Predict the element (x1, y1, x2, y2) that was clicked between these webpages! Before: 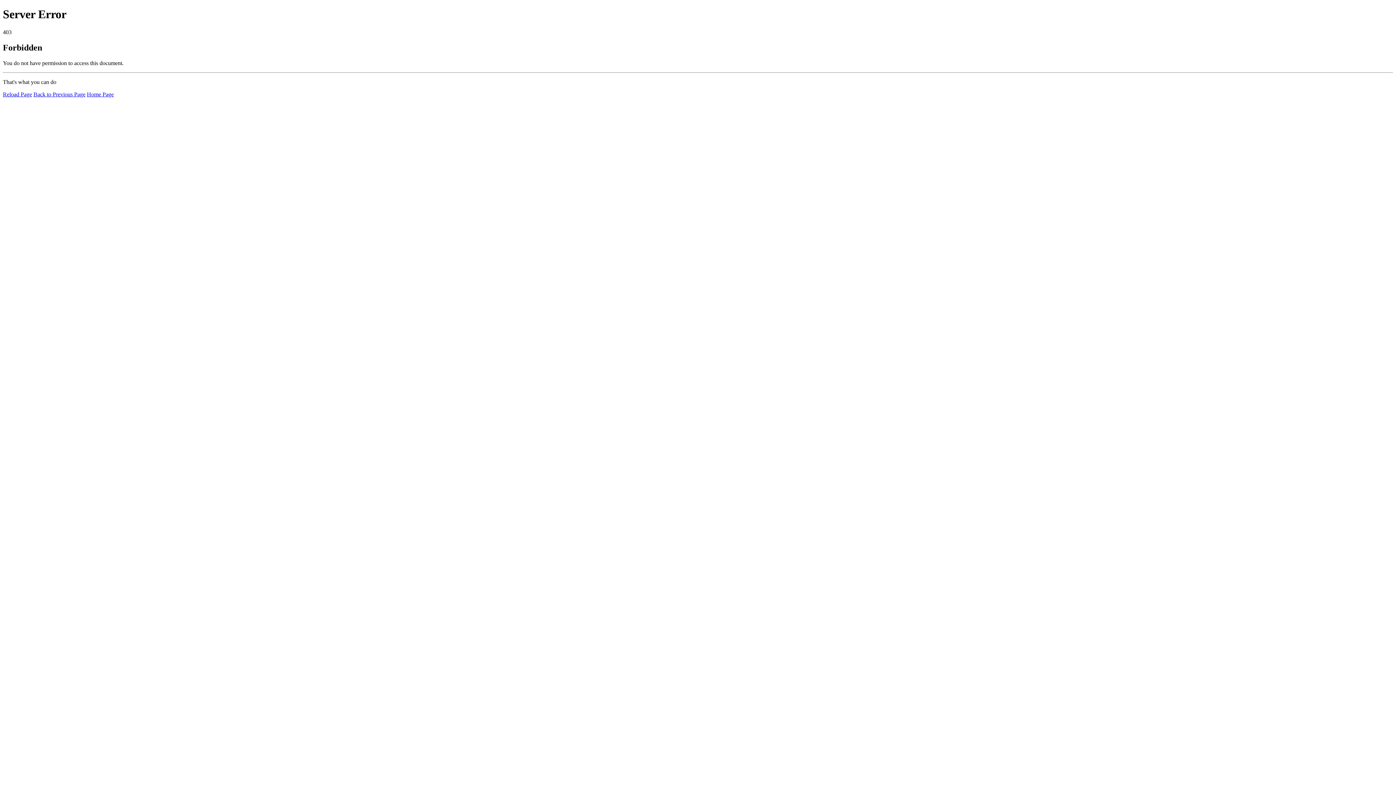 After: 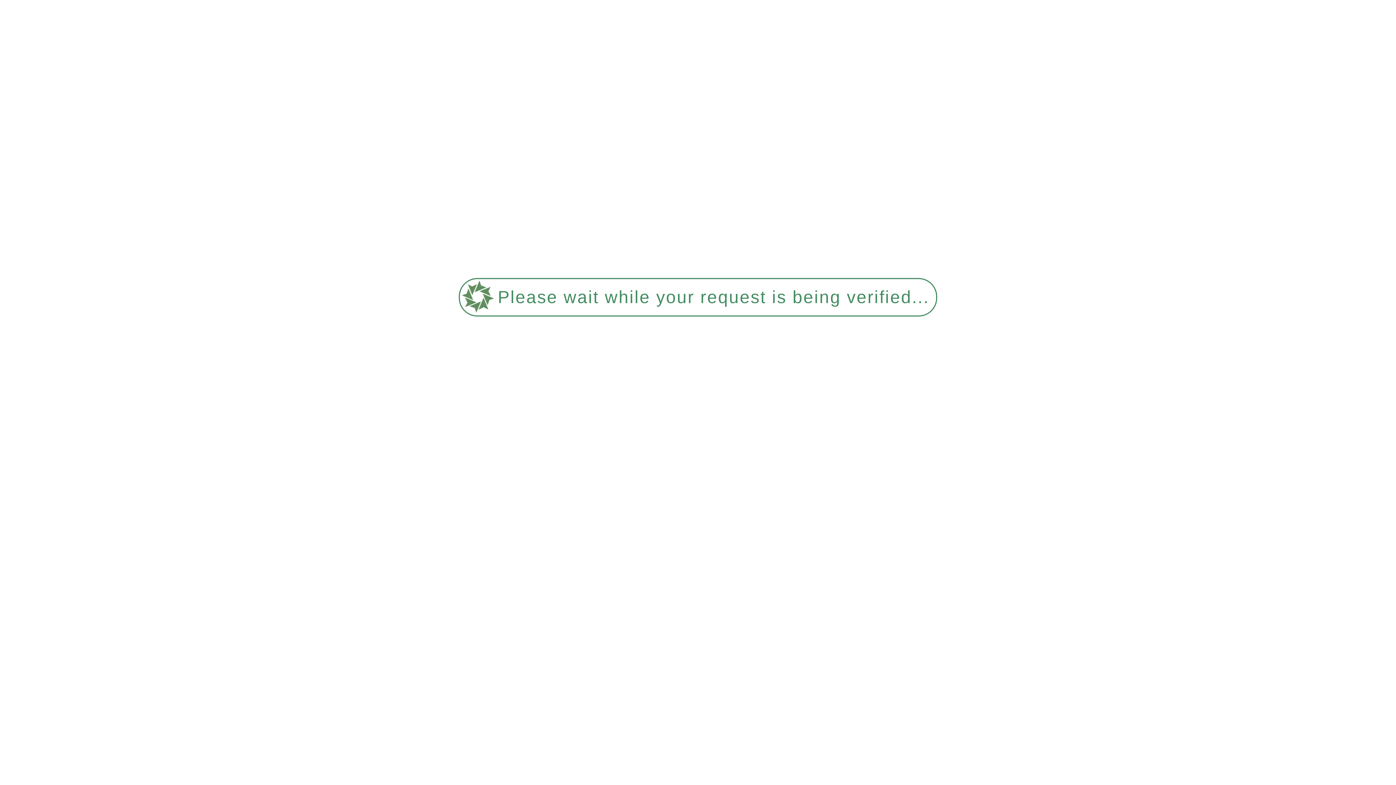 Action: label: Reload Page bbox: (2, 91, 32, 97)